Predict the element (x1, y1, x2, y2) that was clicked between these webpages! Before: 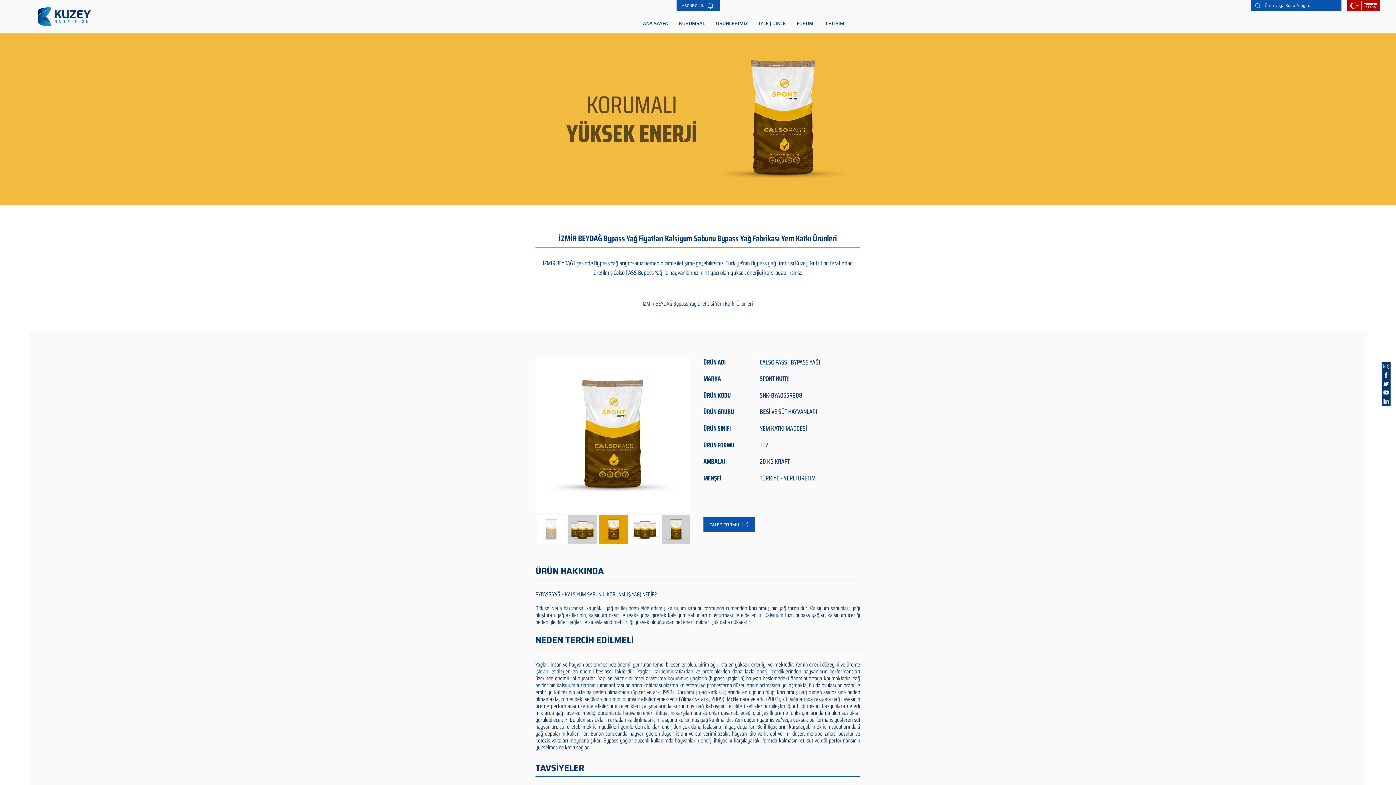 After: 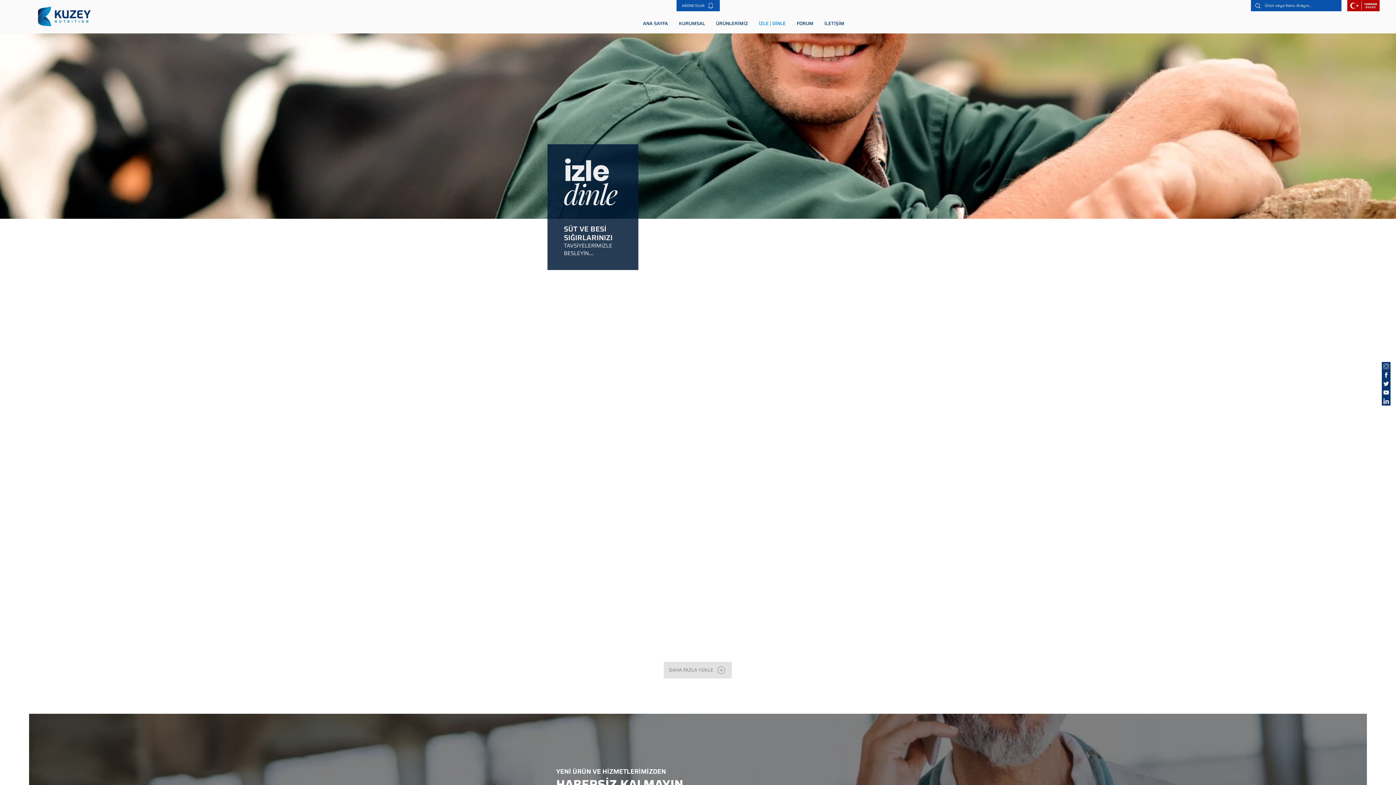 Action: bbox: (753, 20, 791, 26) label: İZLE | DİNLE